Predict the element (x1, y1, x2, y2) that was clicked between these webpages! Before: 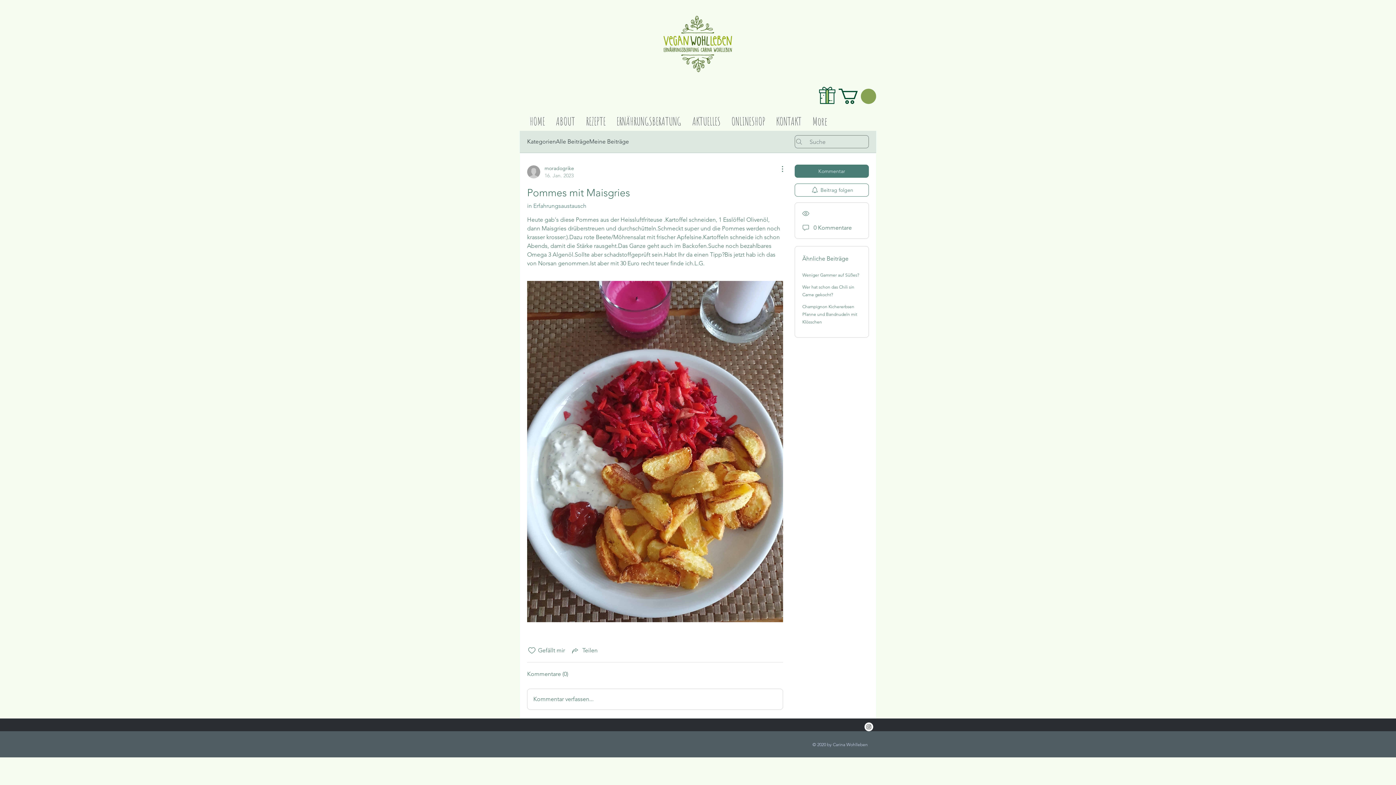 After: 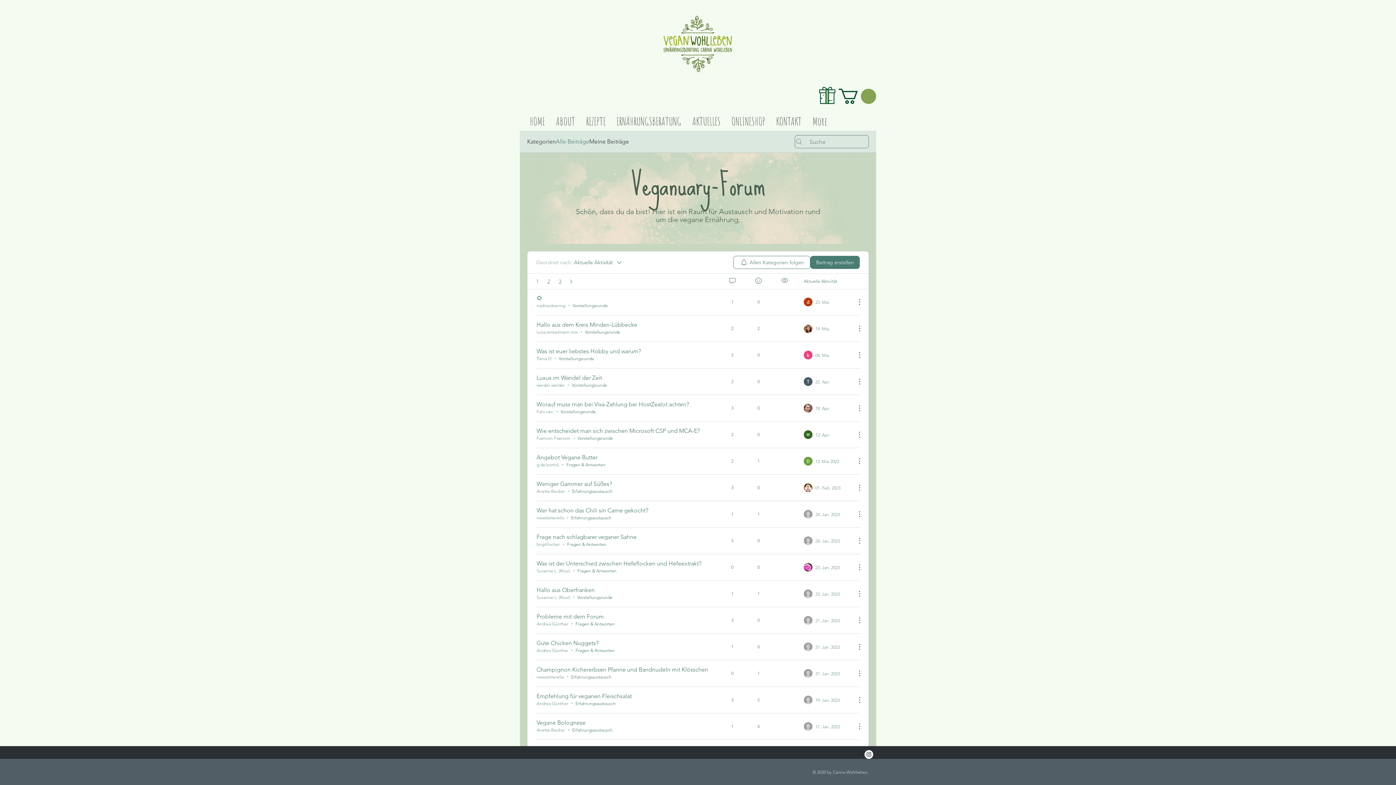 Action: bbox: (556, 137, 589, 146) label: Alle Beiträge